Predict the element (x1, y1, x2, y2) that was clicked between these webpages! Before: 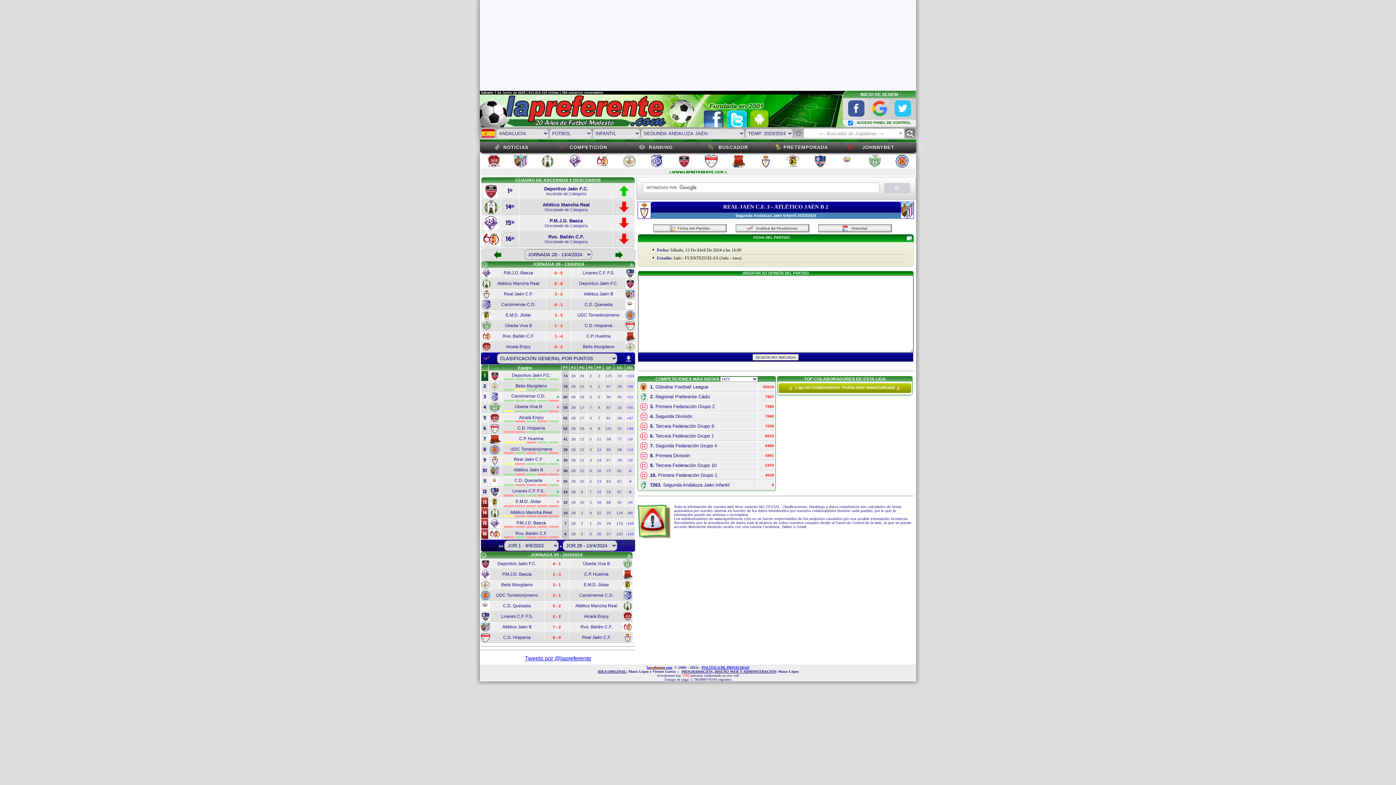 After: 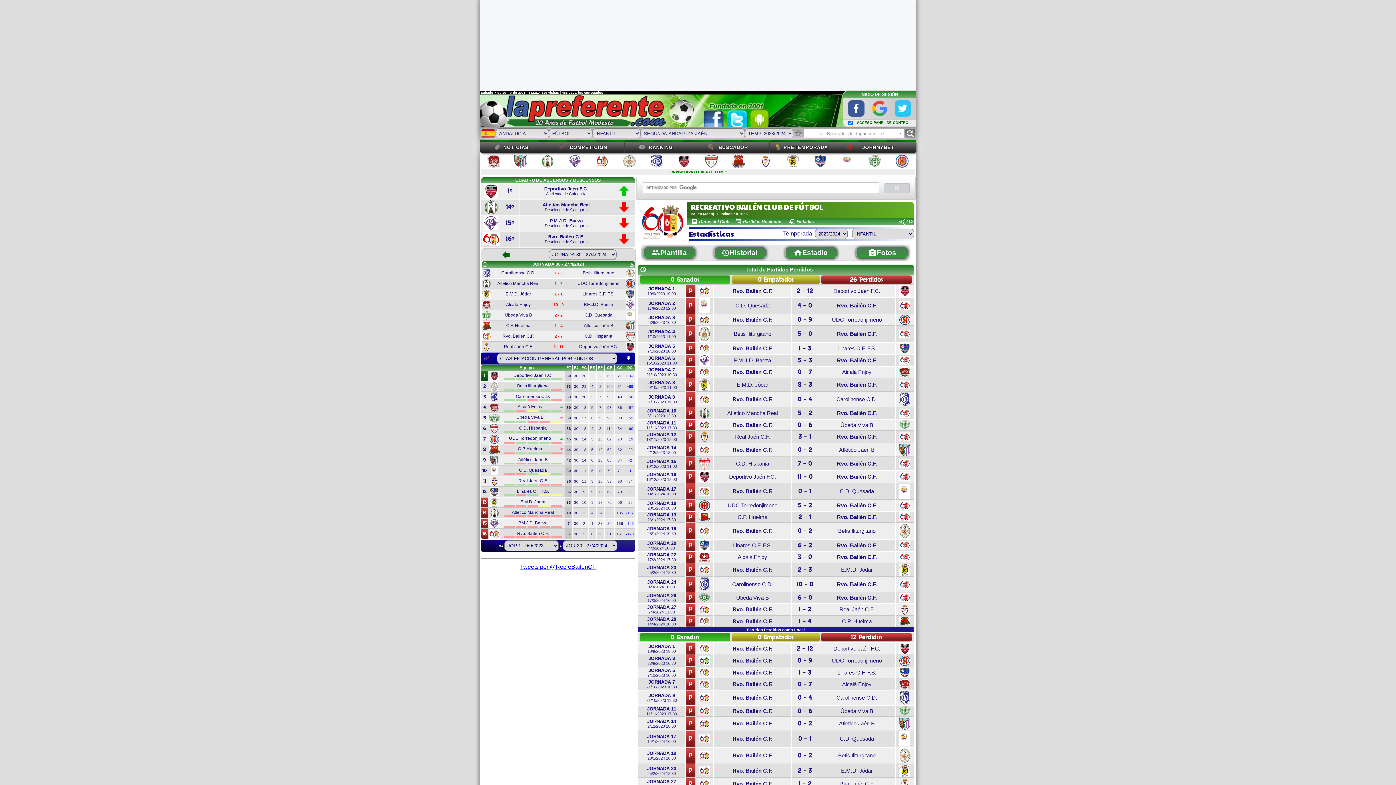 Action: bbox: (597, 532, 601, 536) label: 26